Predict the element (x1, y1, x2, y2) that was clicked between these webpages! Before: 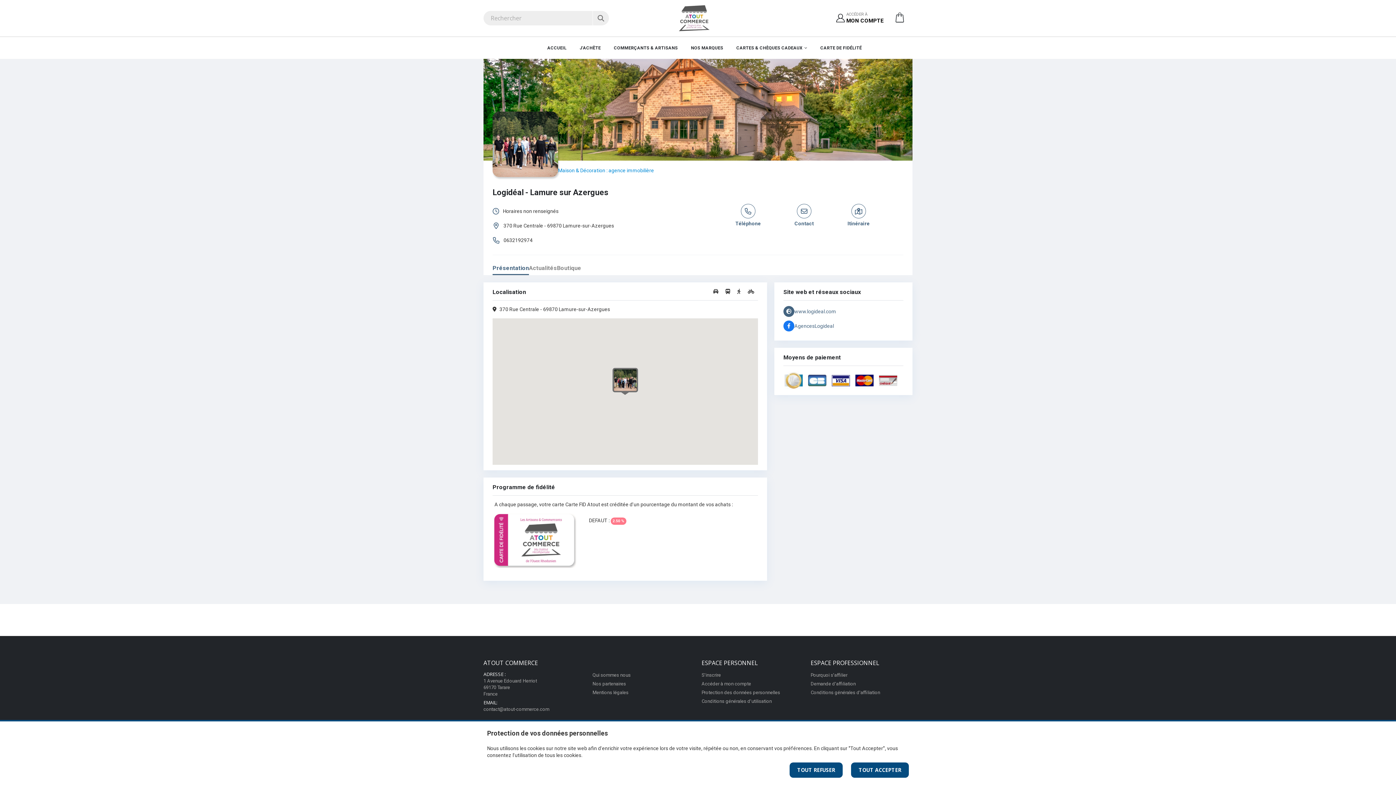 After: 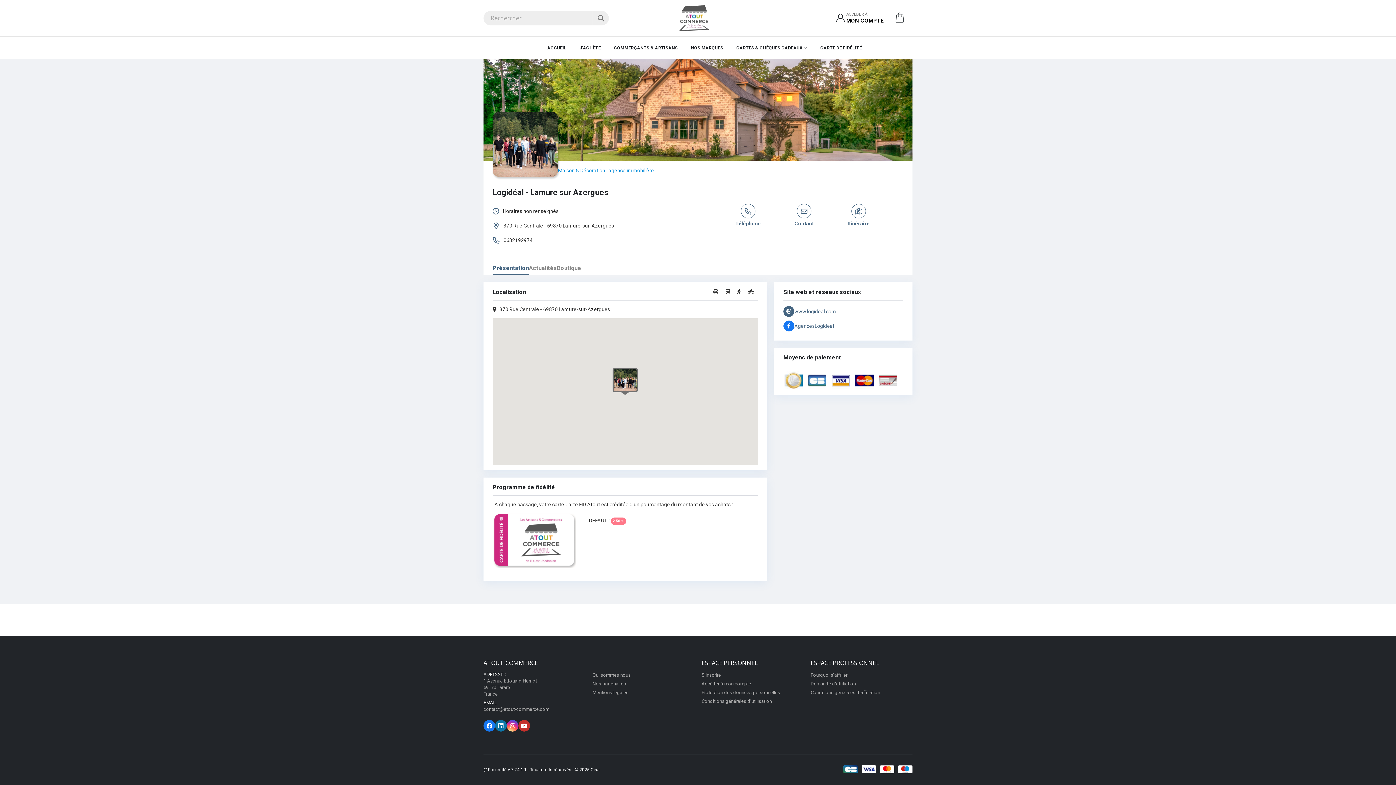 Action: bbox: (789, 762, 842, 778) label: TOUT REFUSER